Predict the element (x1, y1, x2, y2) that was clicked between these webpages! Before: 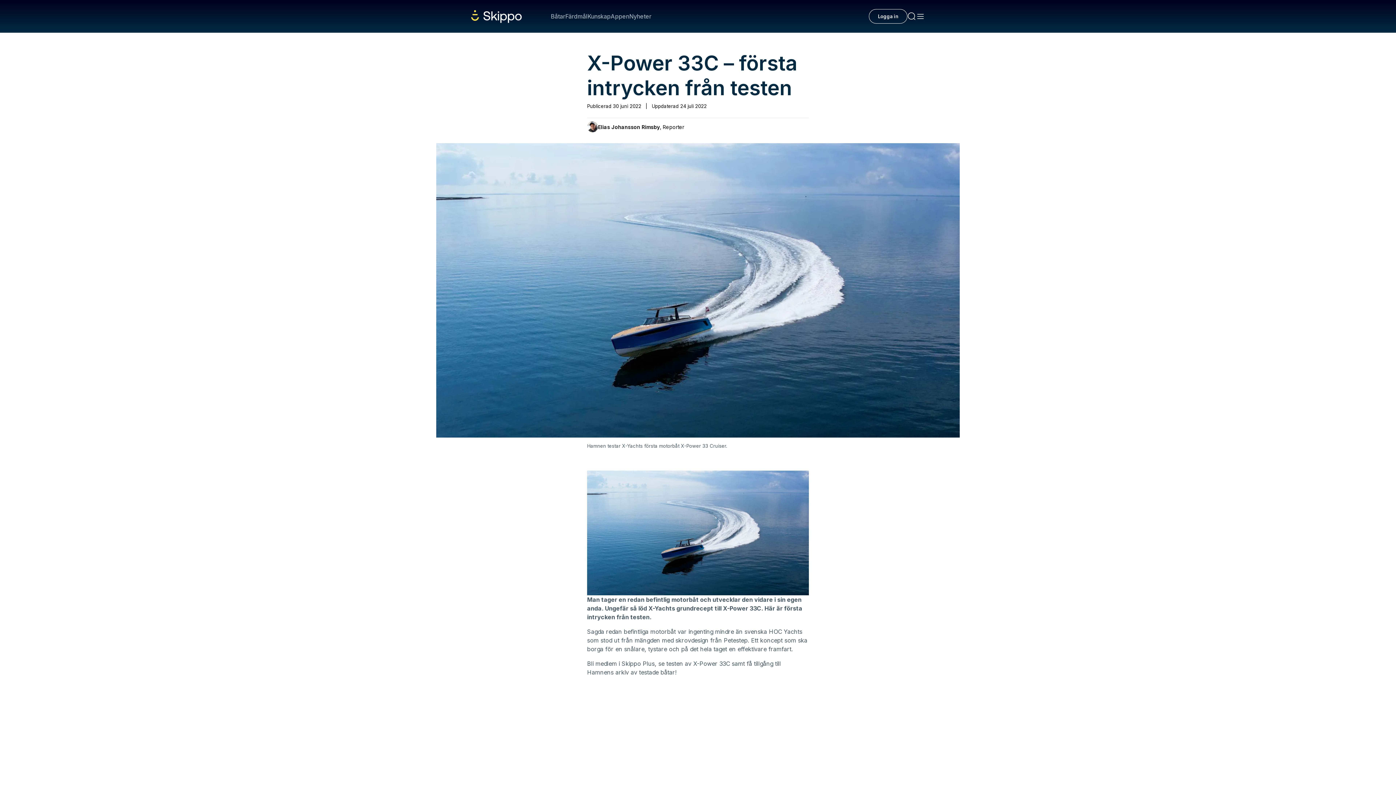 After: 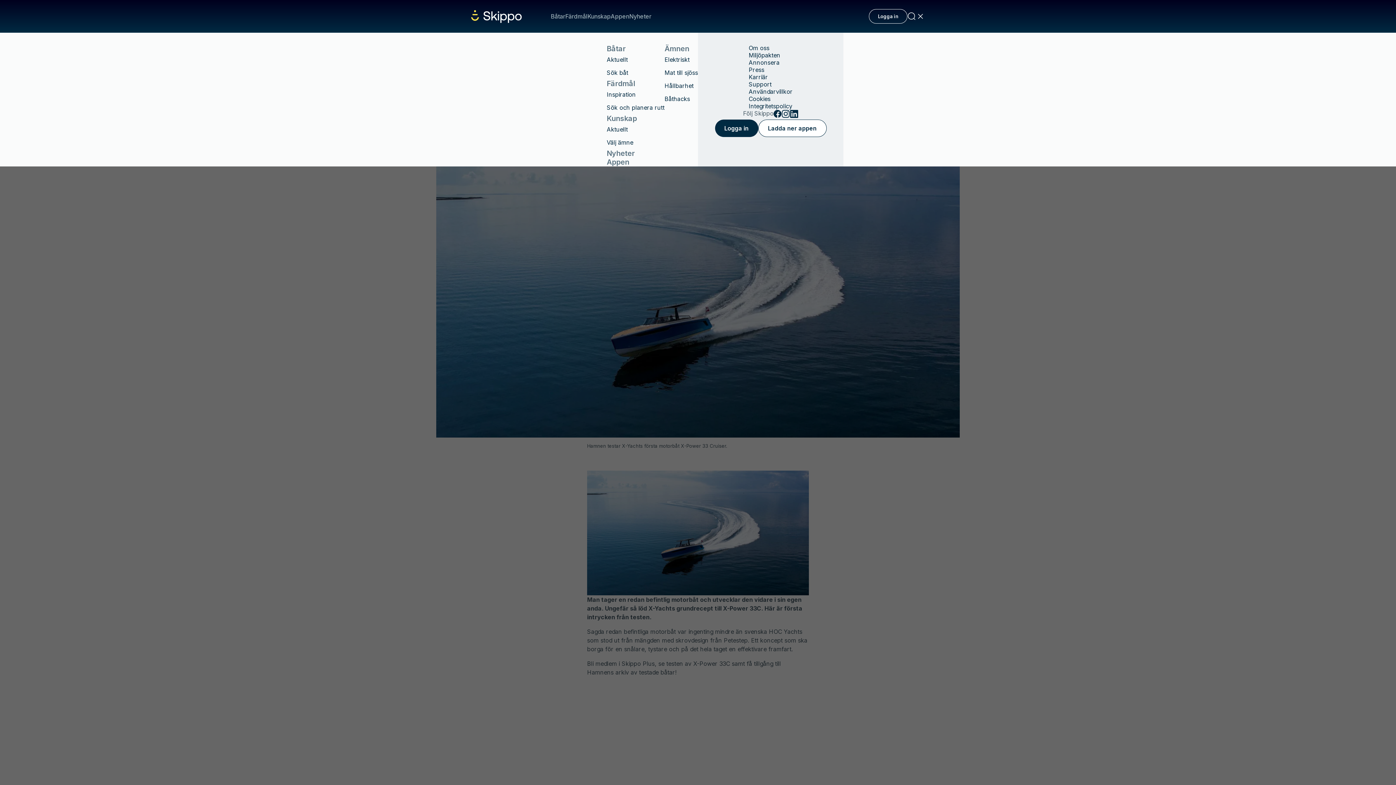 Action: bbox: (916, 12, 925, 20)